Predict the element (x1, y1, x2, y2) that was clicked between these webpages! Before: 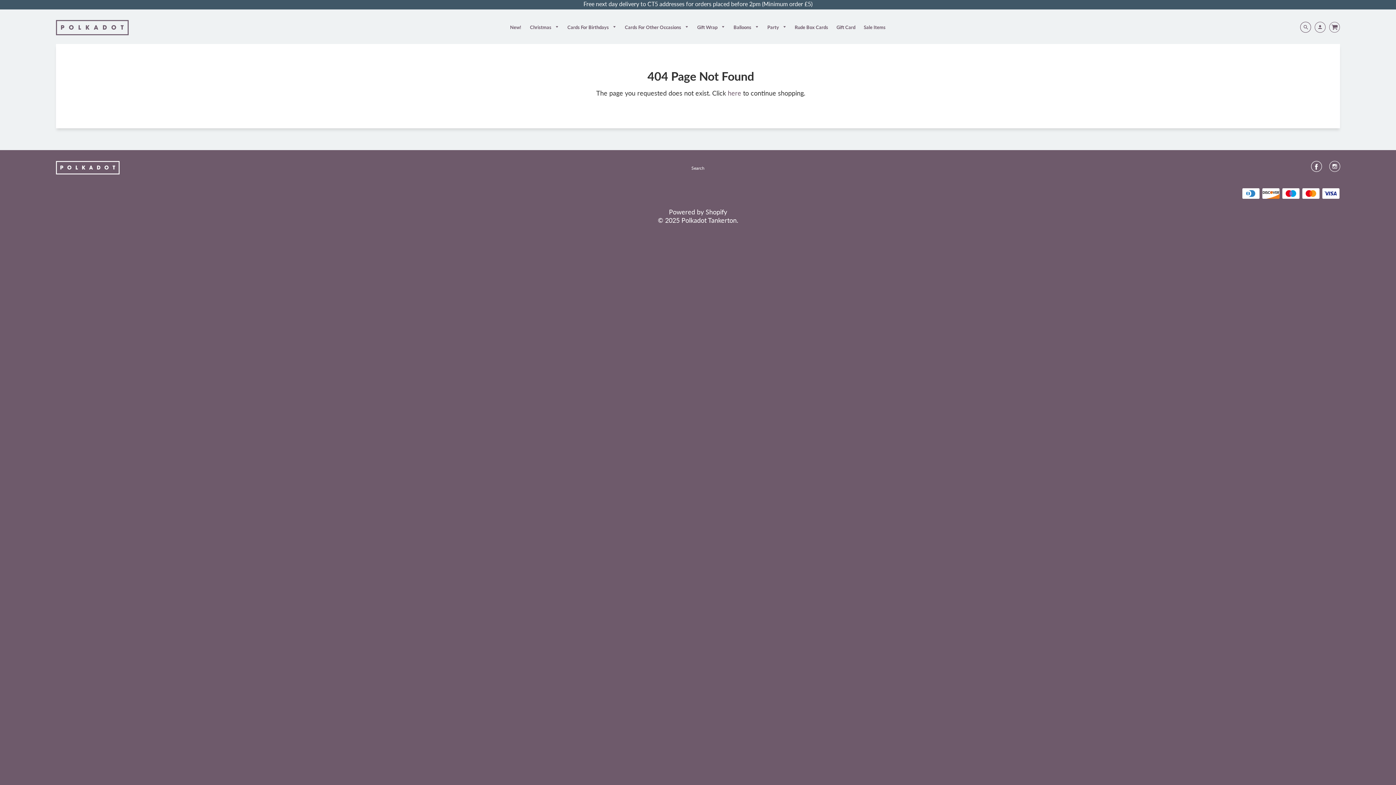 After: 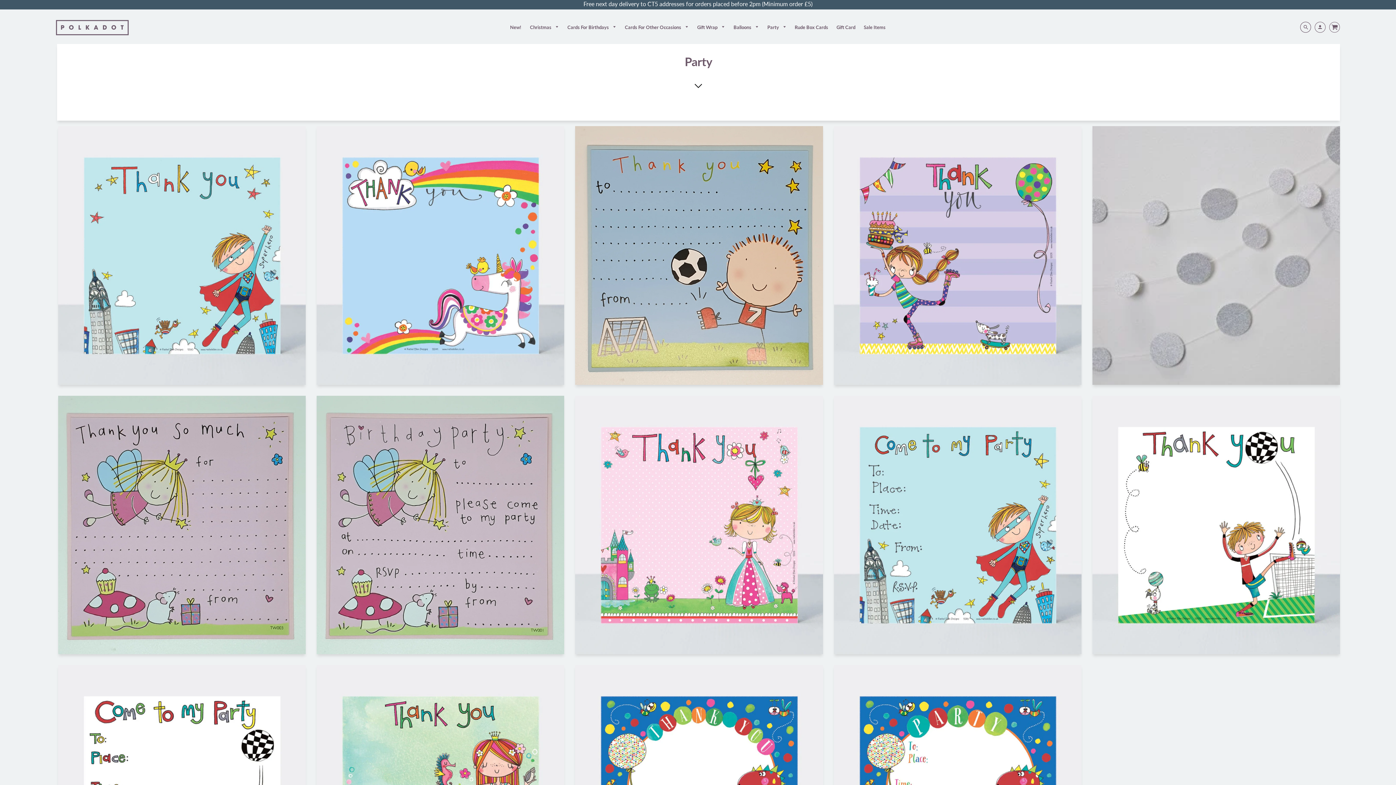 Action: label: Party  bbox: (763, 20, 790, 34)